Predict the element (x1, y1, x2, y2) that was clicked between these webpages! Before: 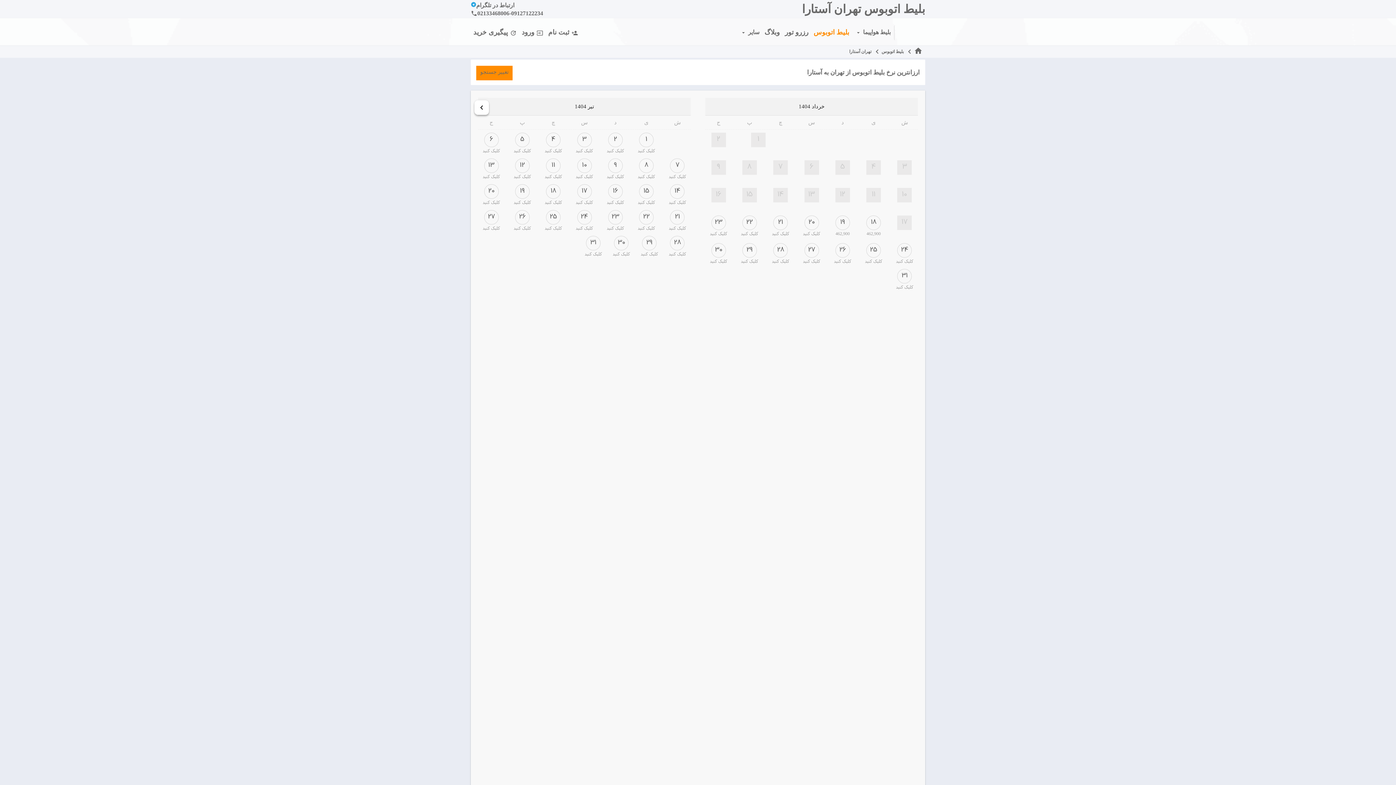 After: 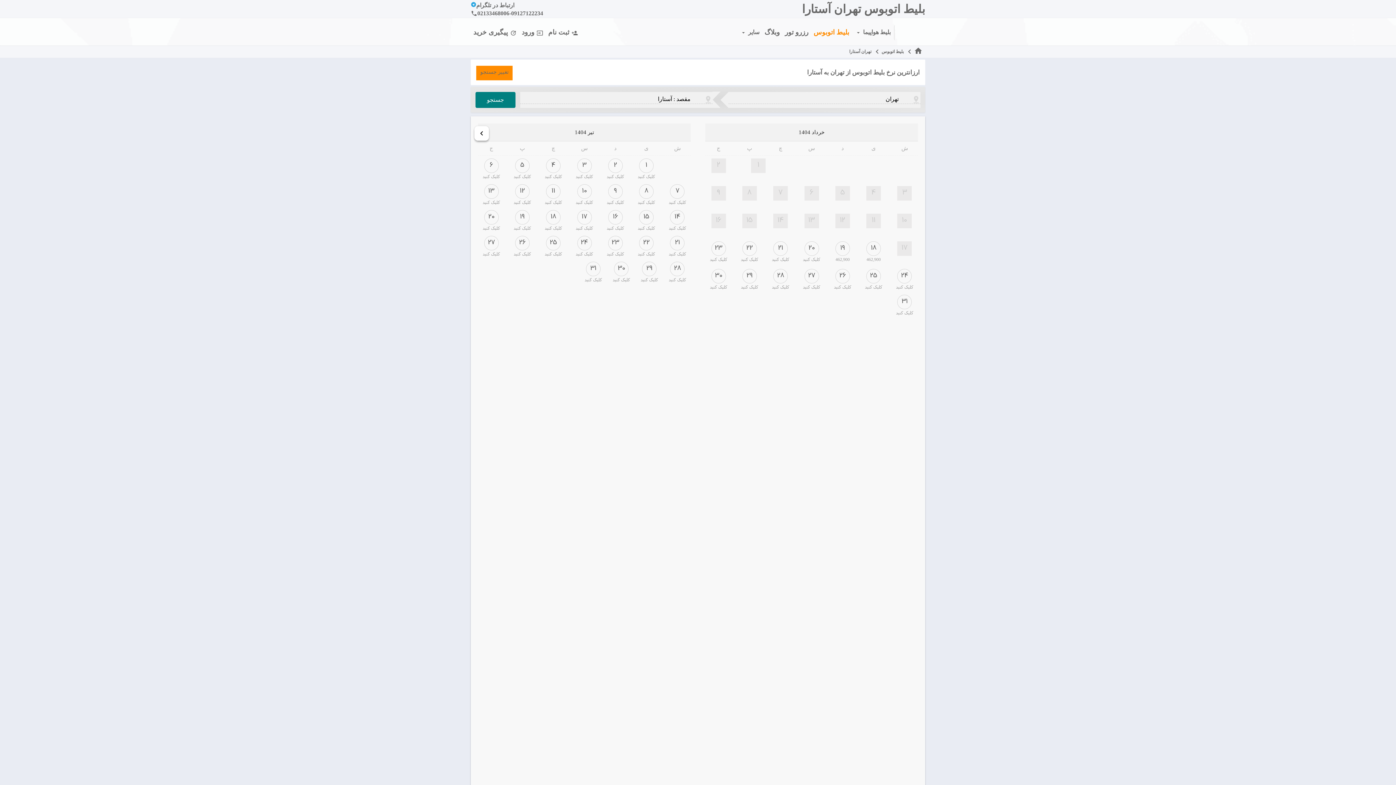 Action: bbox: (476, 65, 512, 80) label: تغییر جستجو